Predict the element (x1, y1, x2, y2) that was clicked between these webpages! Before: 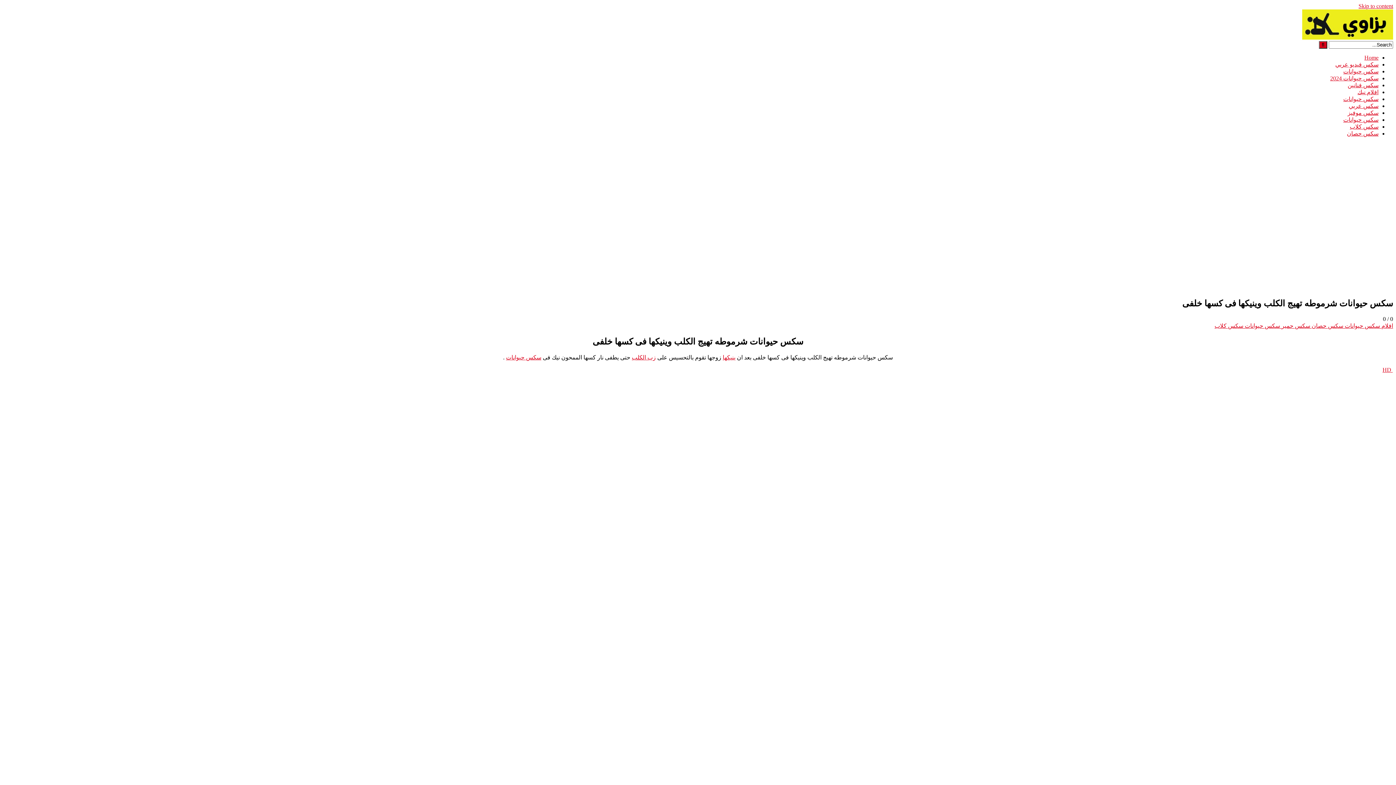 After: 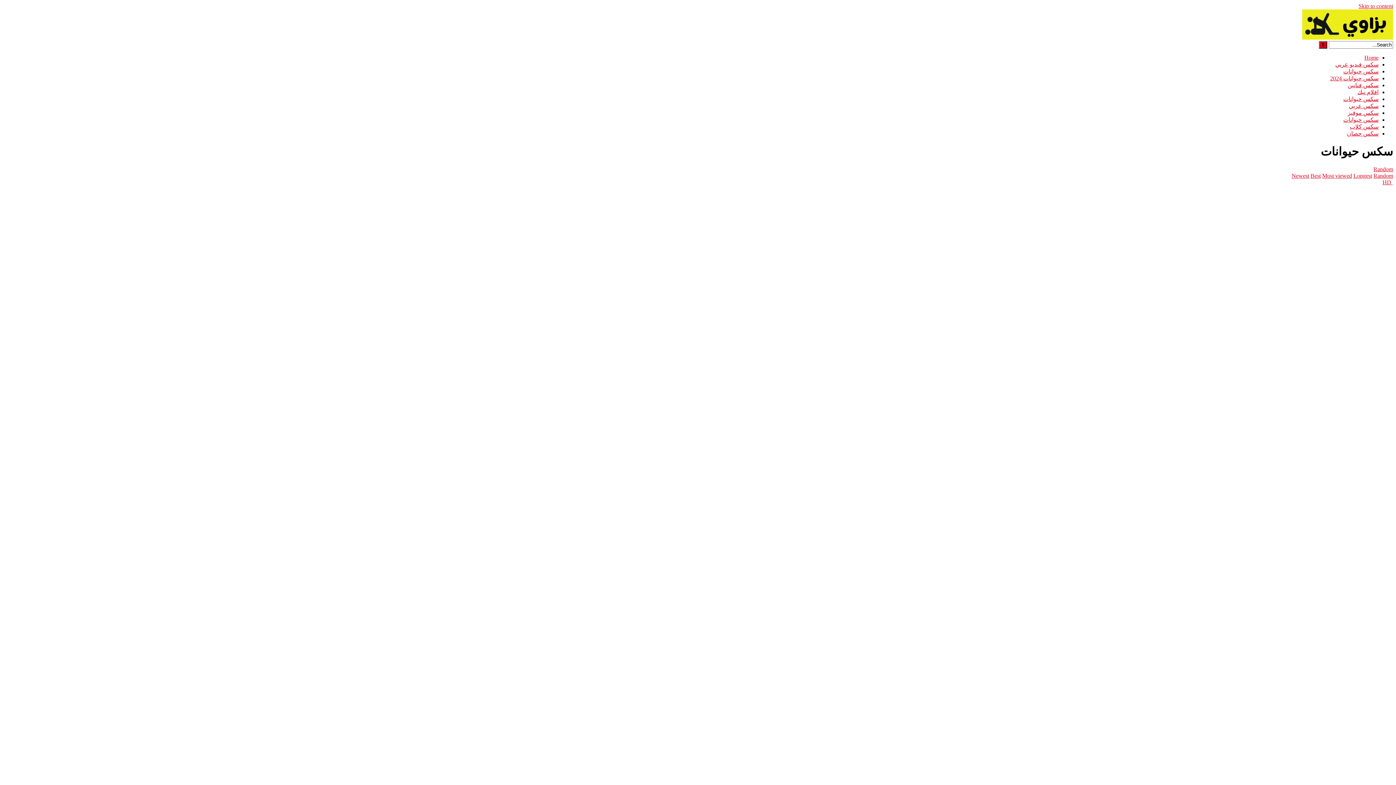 Action: label: سكس حيوانات bbox: (1343, 68, 1378, 74)